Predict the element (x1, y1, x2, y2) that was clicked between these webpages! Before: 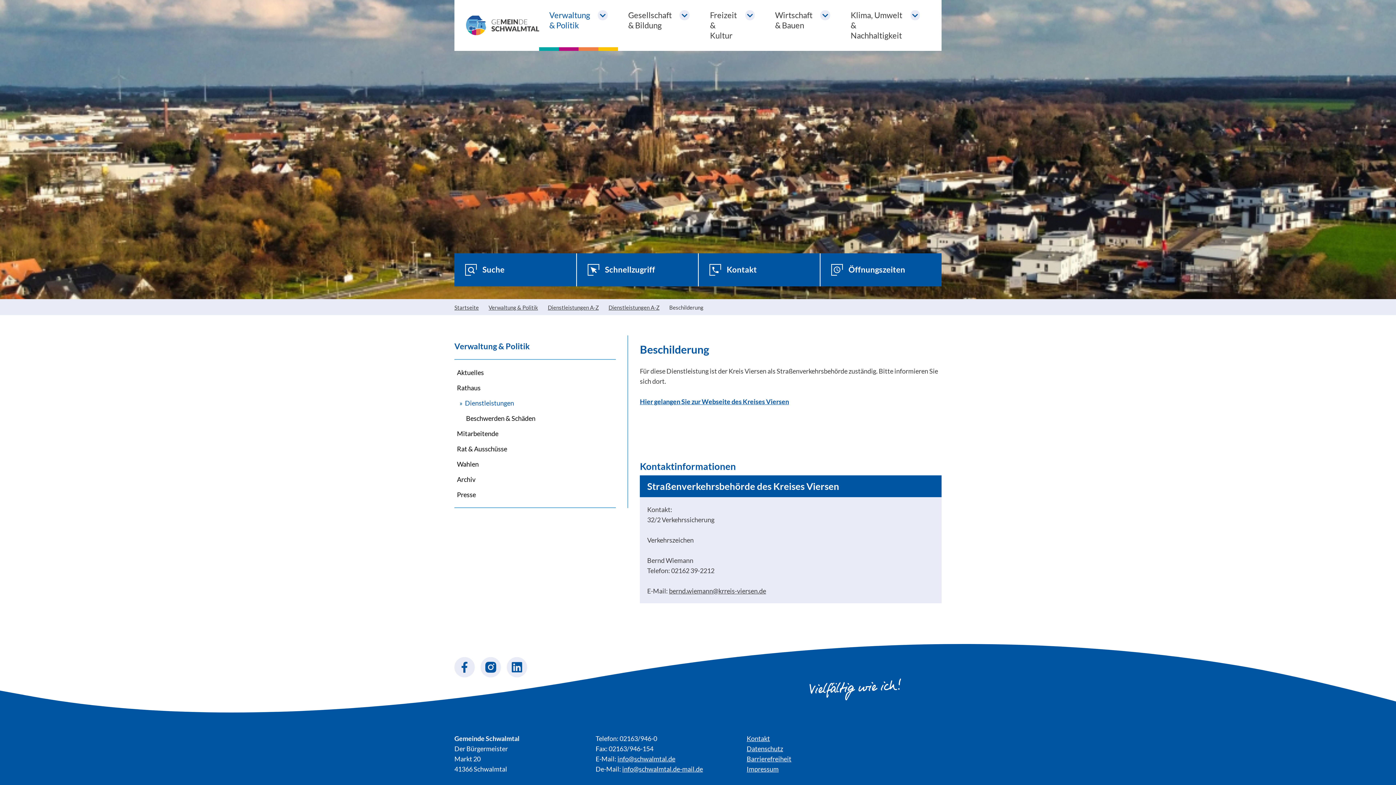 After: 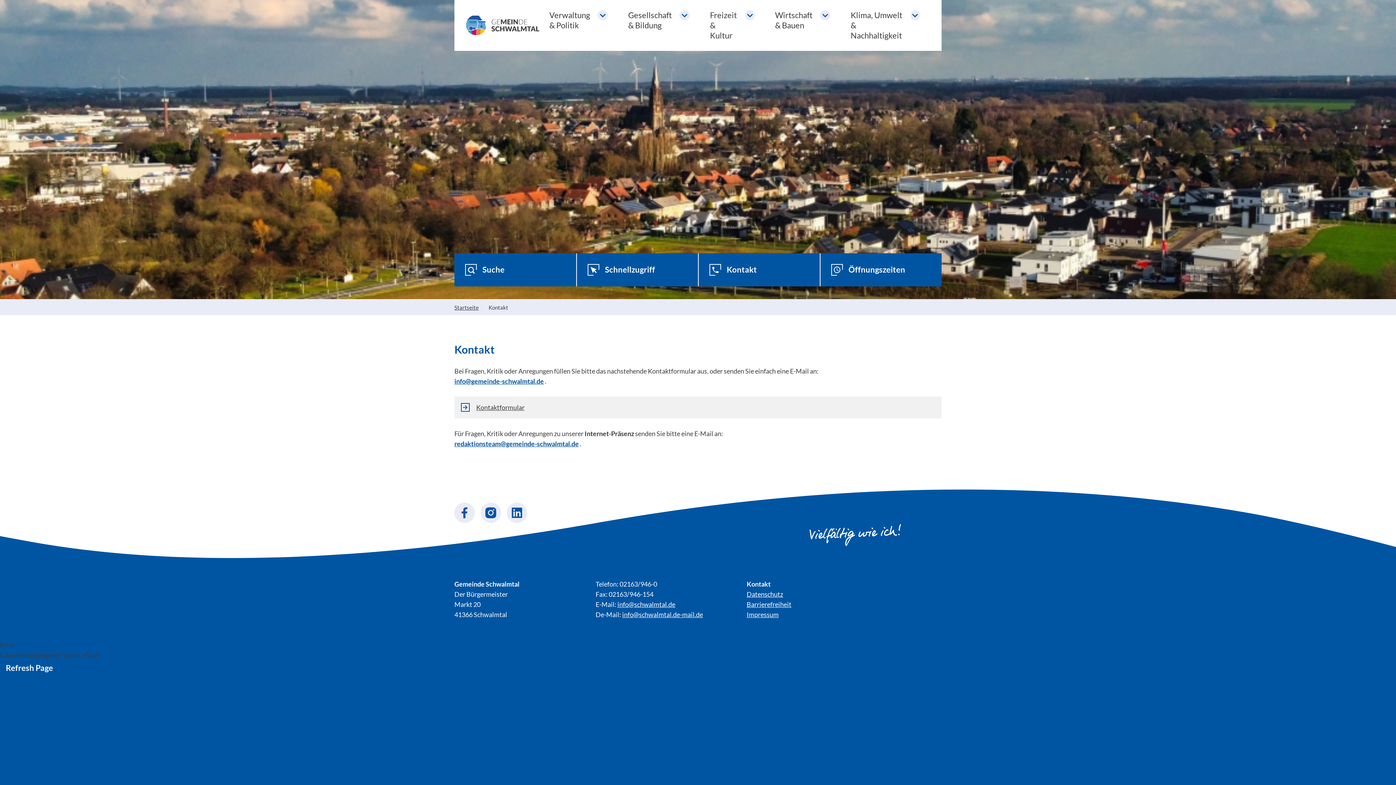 Action: label: Kontakt bbox: (746, 733, 770, 743)